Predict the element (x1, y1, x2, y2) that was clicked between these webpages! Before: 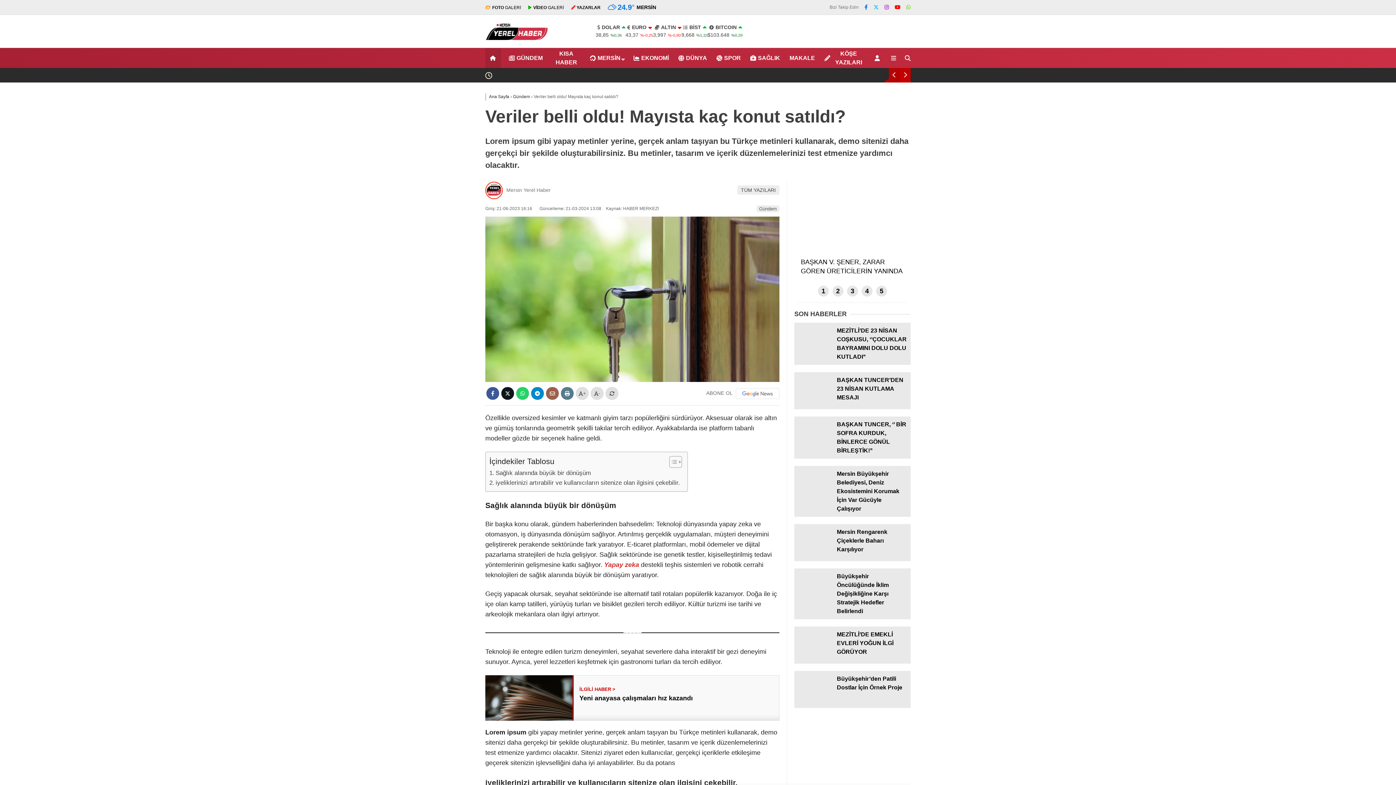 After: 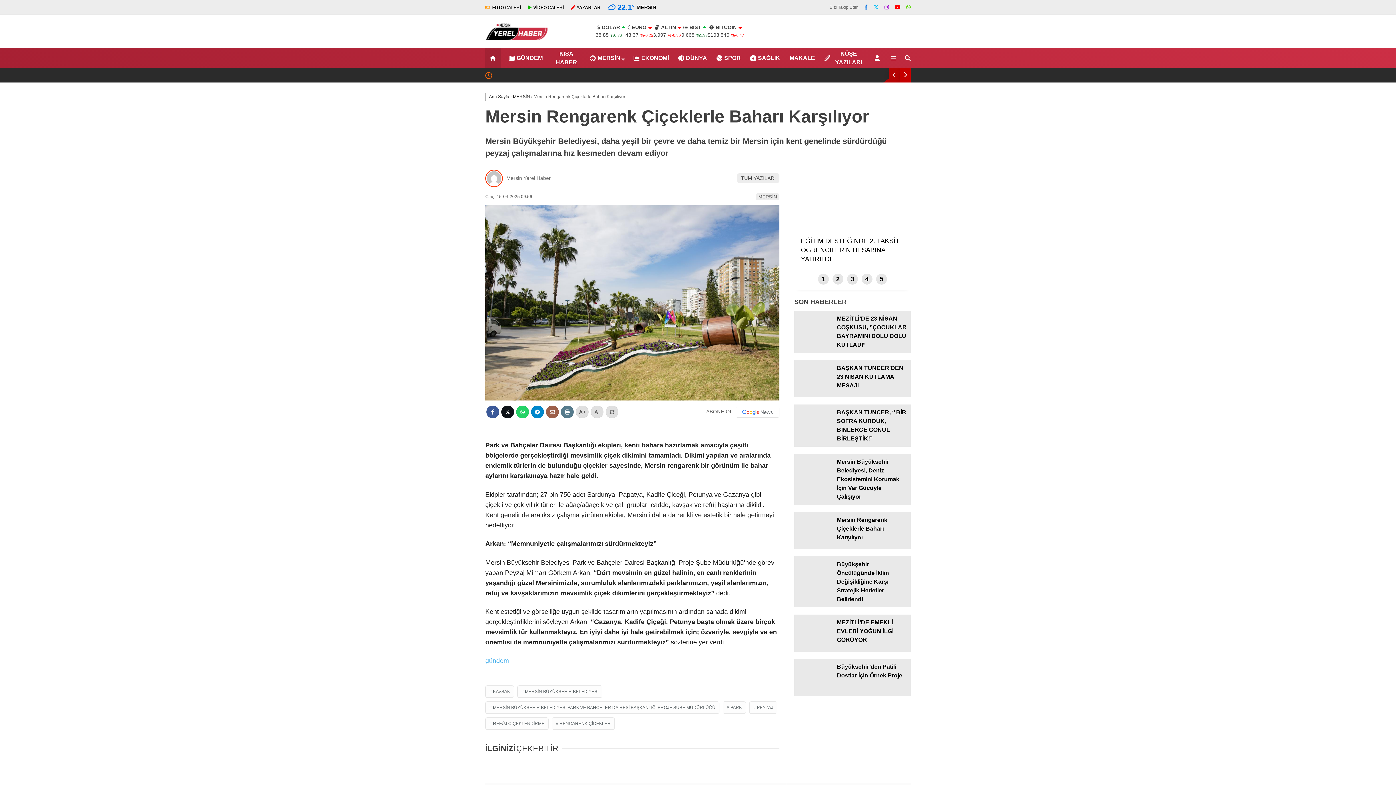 Action: bbox: (794, 524, 910, 557) label: Mersin Rengarenk Çiçeklerle Baharı Karşılıyor